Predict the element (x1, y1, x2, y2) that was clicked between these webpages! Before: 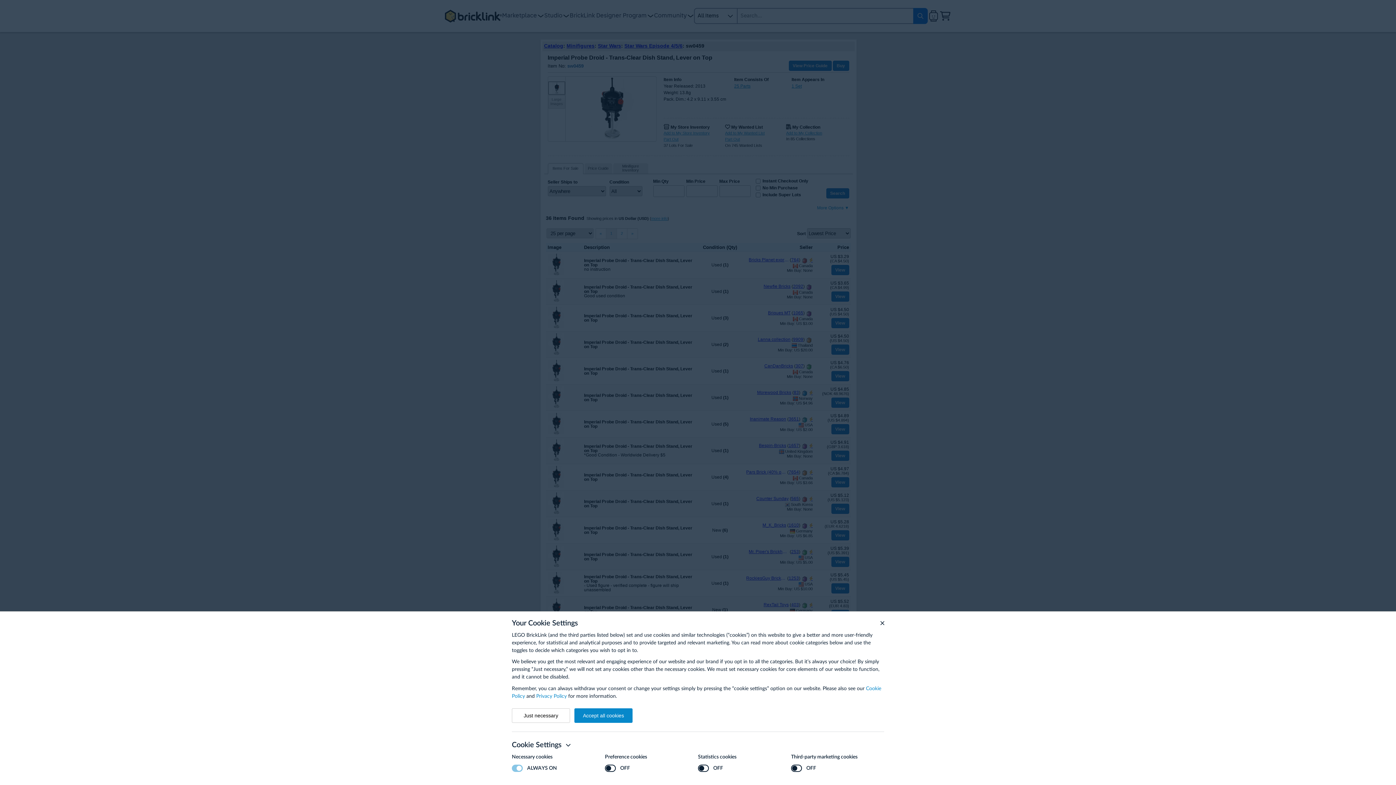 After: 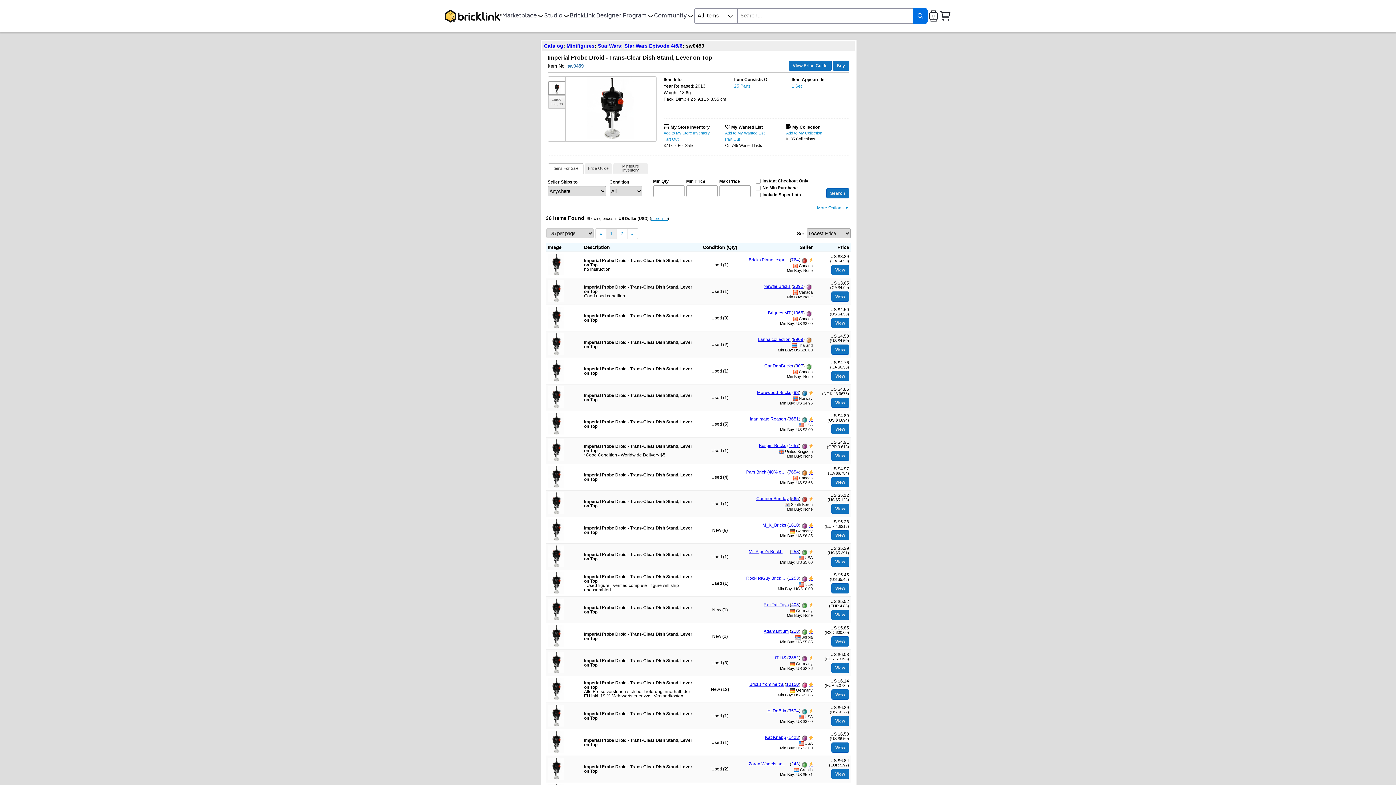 Action: bbox: (512, 708, 570, 723) label: Just necessary